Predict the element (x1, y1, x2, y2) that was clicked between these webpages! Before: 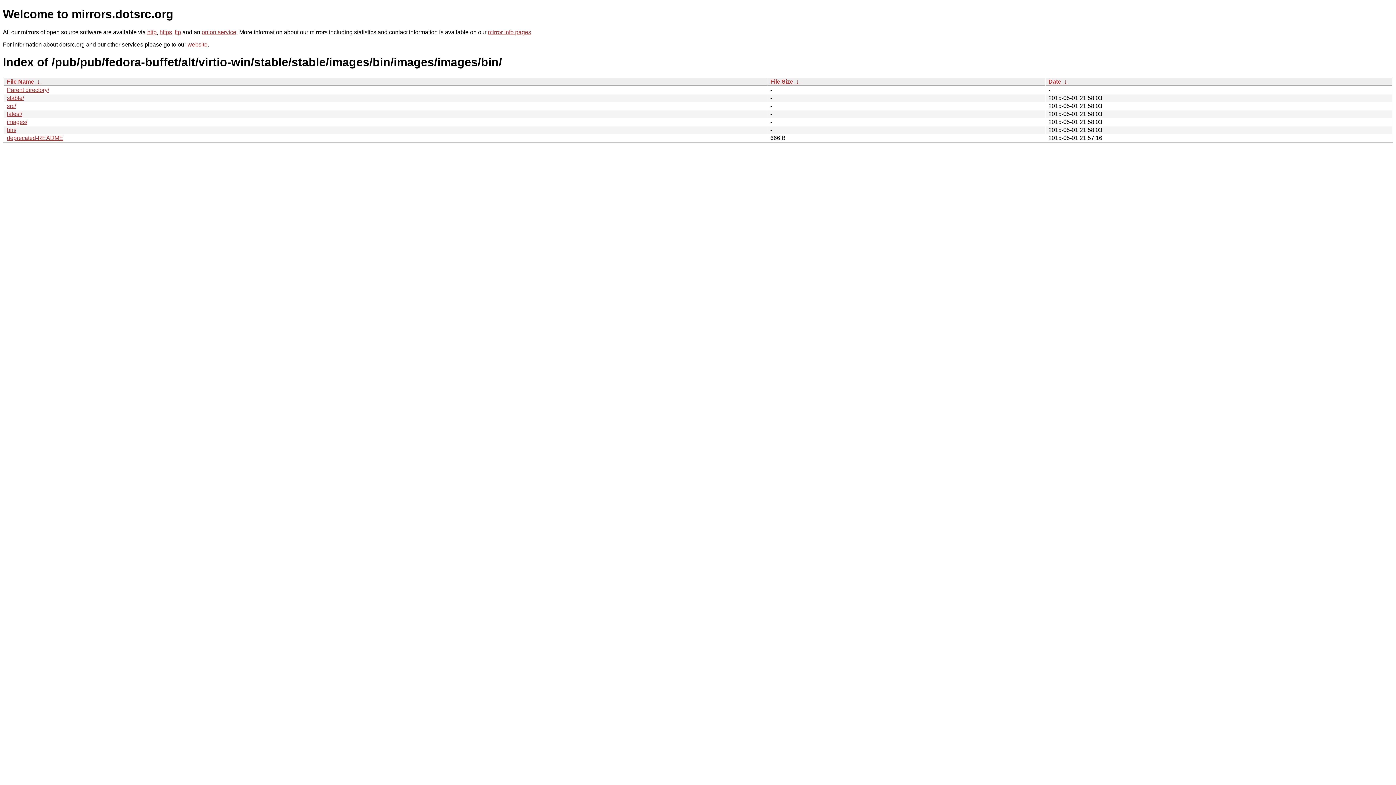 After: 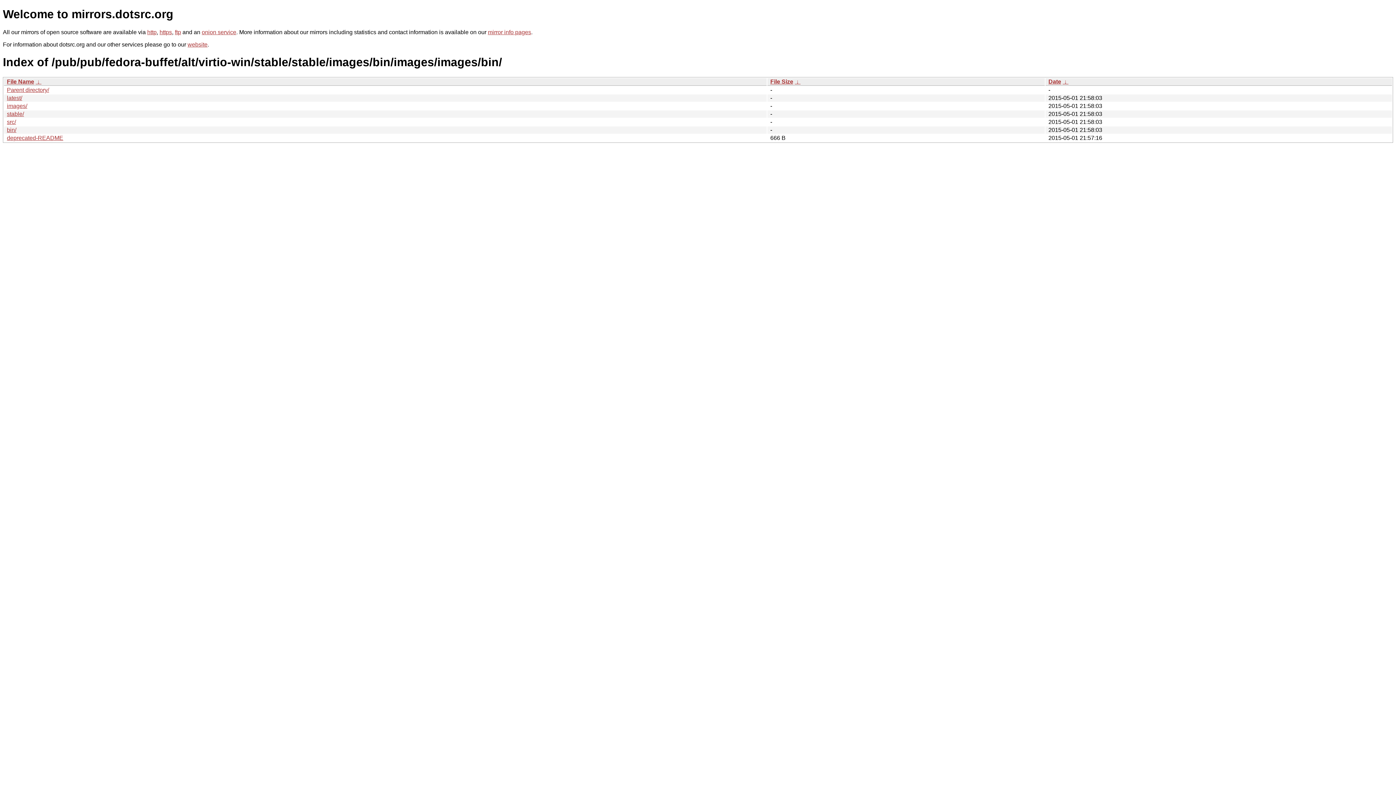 Action: label: Date bbox: (1048, 78, 1061, 84)